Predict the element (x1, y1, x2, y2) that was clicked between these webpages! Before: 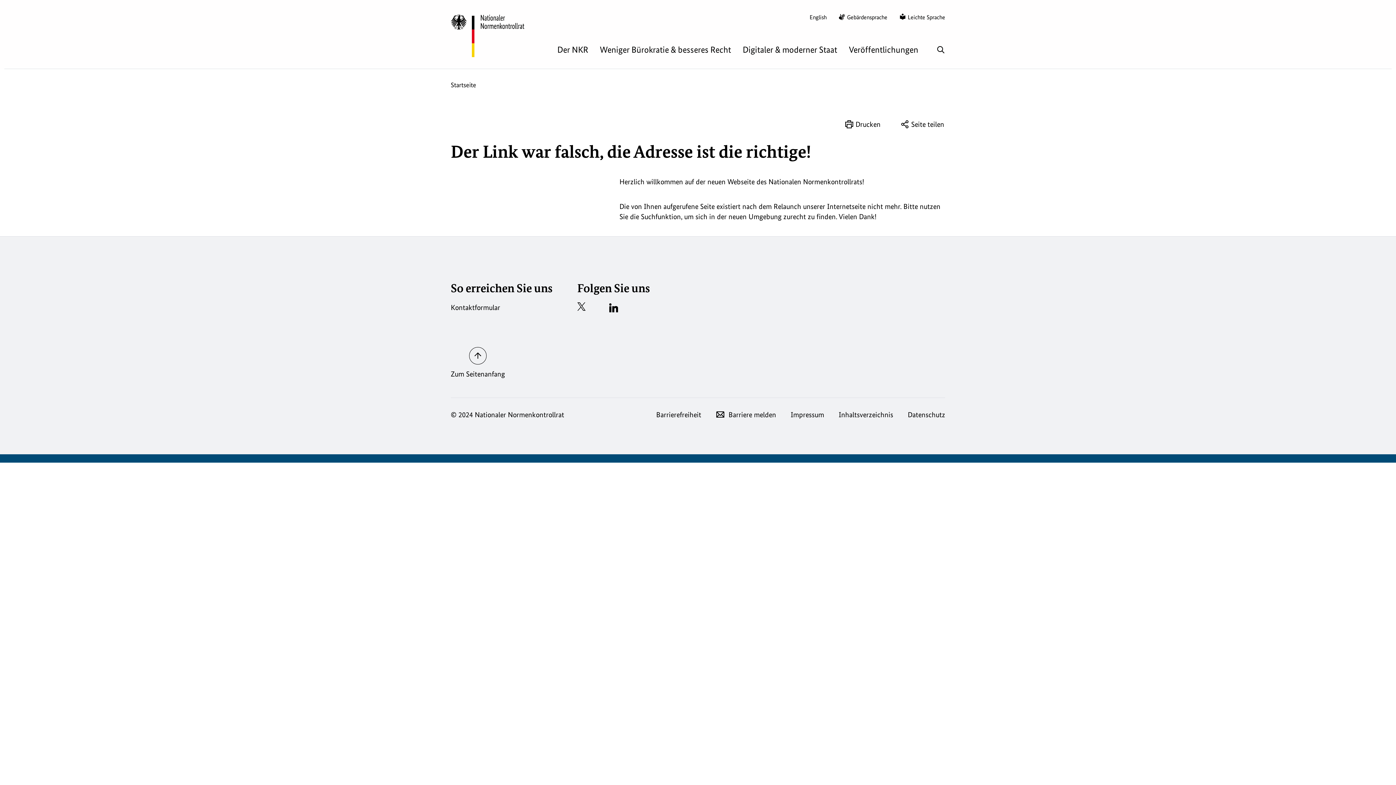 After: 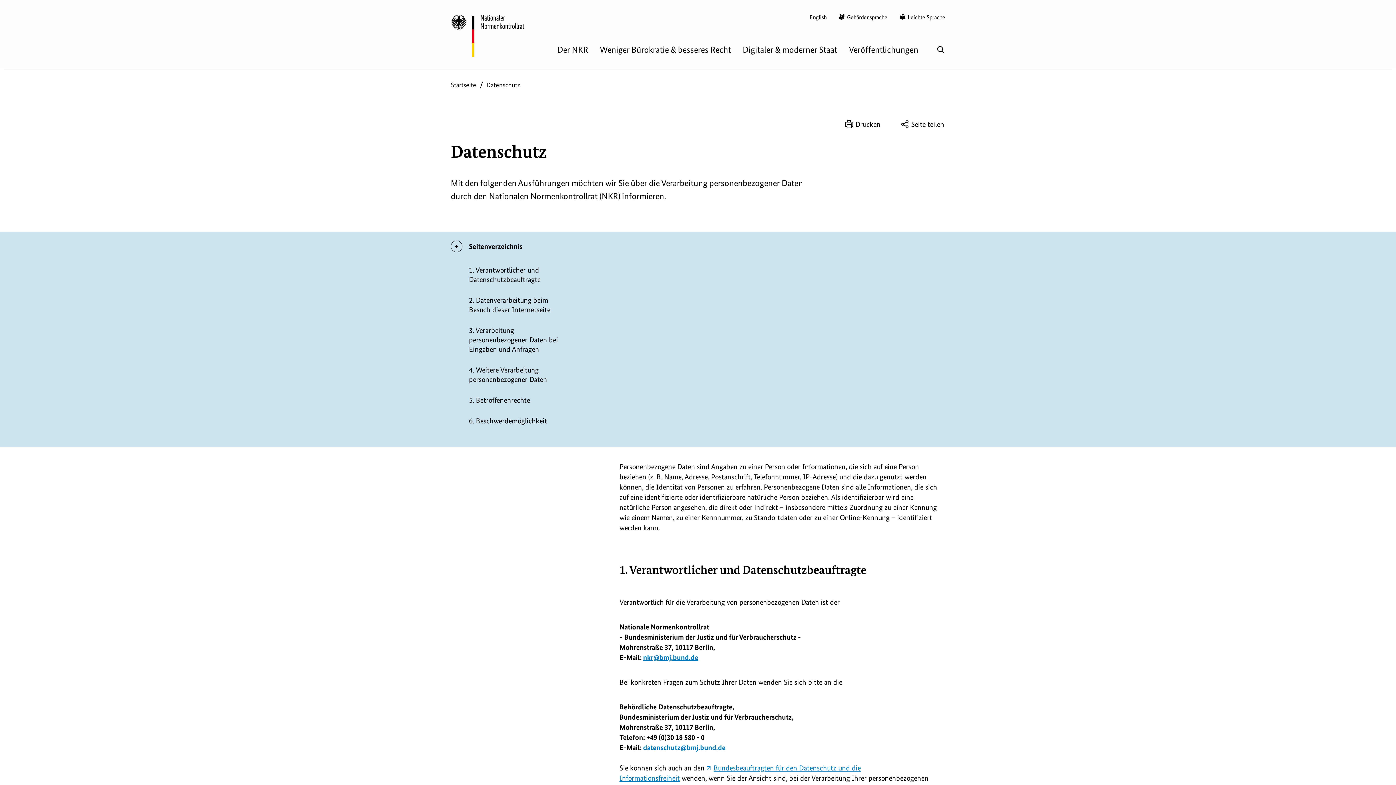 Action: label: Datenschutz bbox: (908, 410, 945, 419)